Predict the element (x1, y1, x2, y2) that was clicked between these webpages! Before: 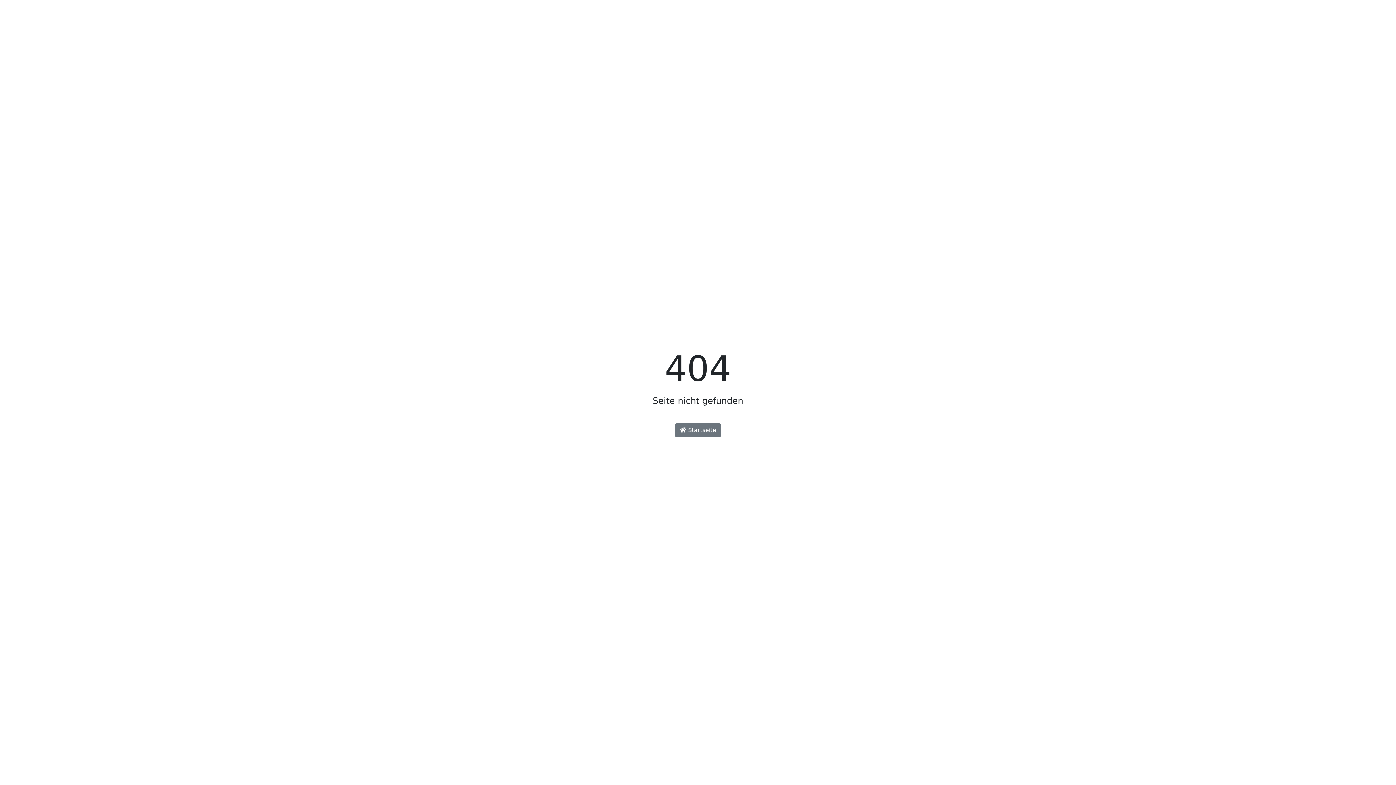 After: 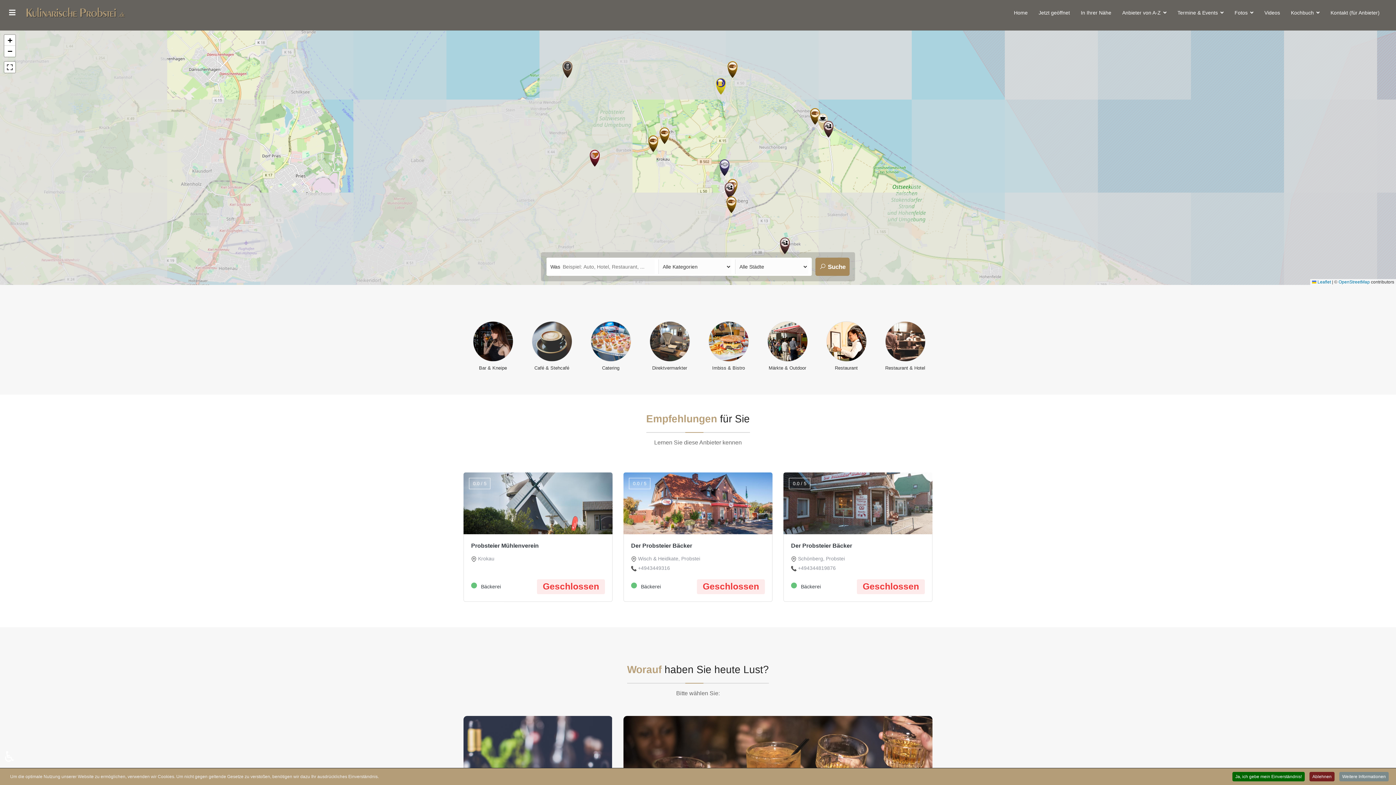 Action: bbox: (675, 423, 721, 437) label:  Startseite